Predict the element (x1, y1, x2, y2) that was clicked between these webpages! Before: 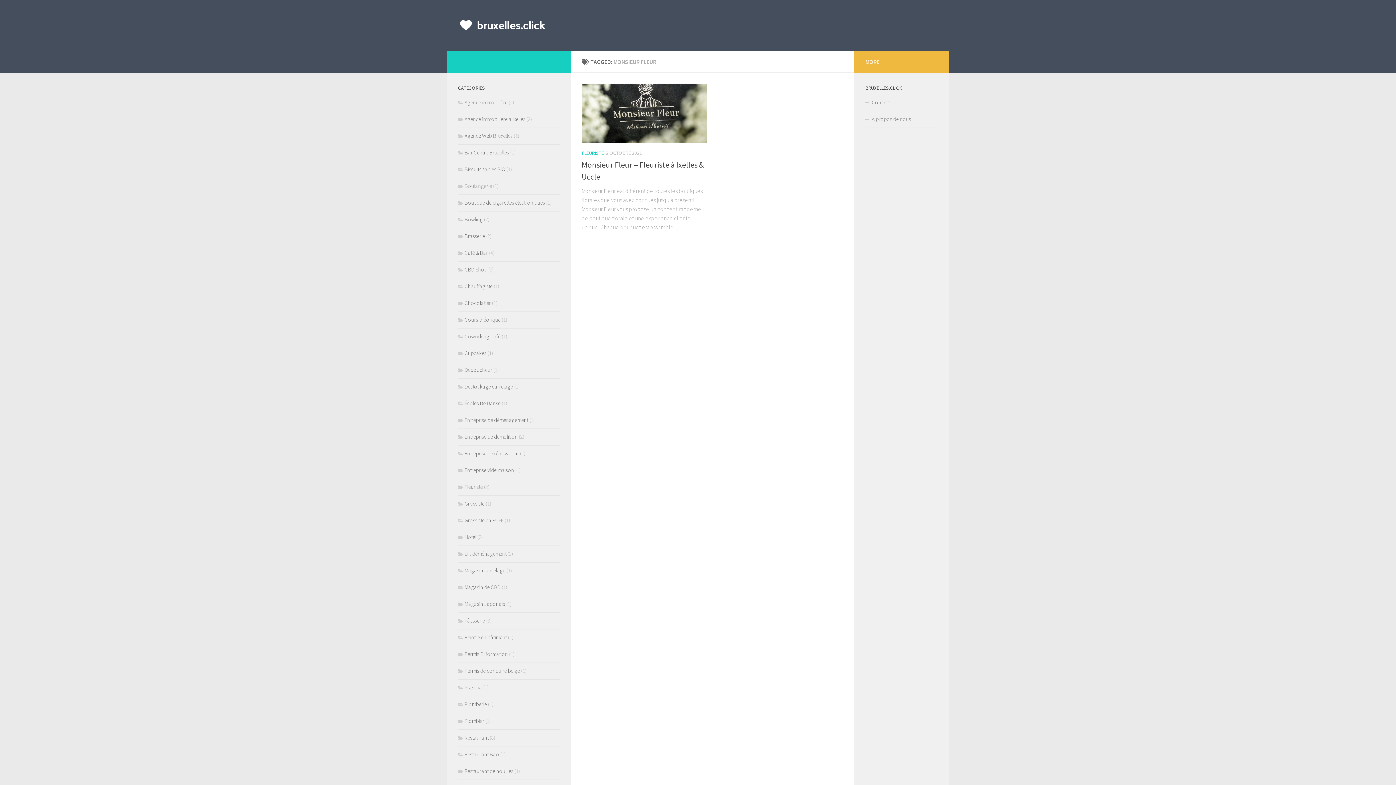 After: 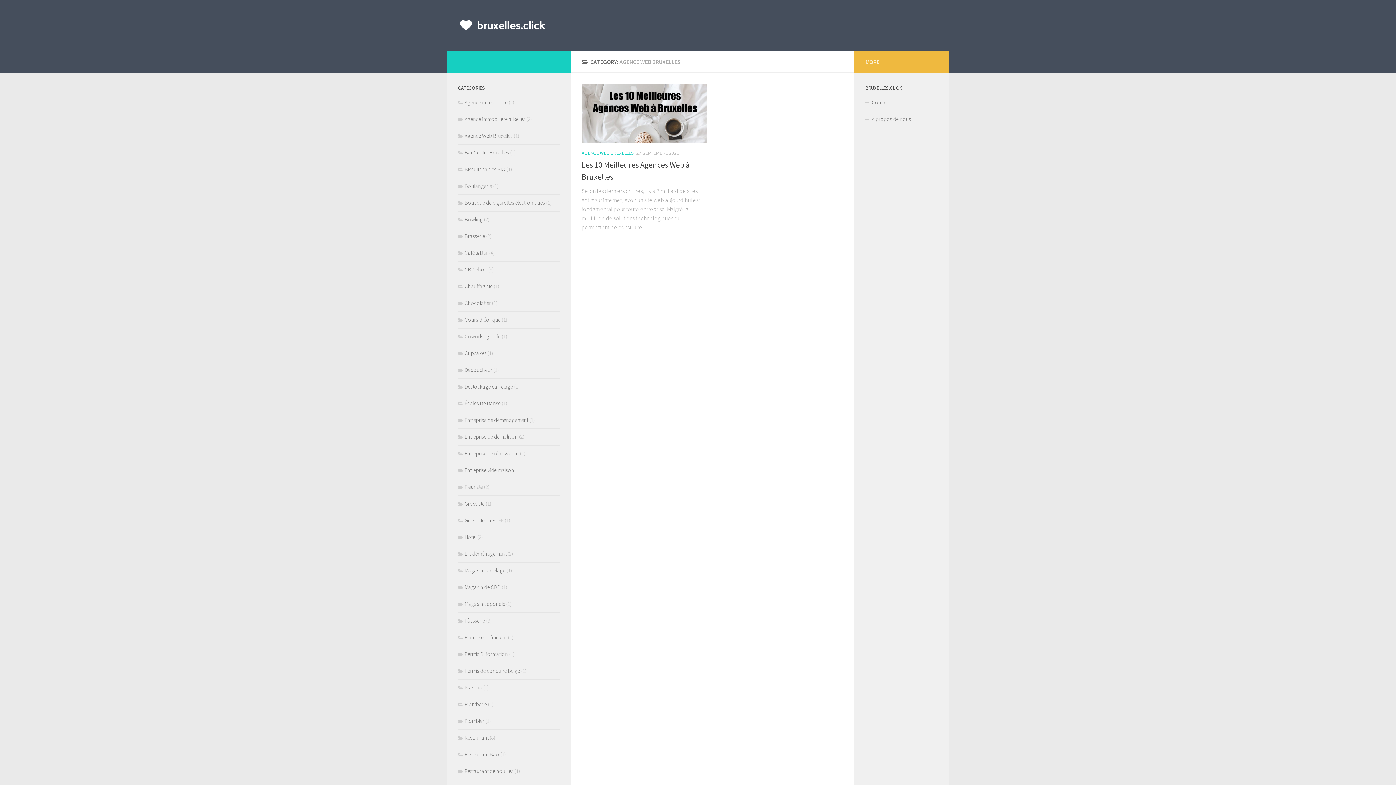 Action: label: Agence Web Bruxelles bbox: (458, 132, 512, 139)